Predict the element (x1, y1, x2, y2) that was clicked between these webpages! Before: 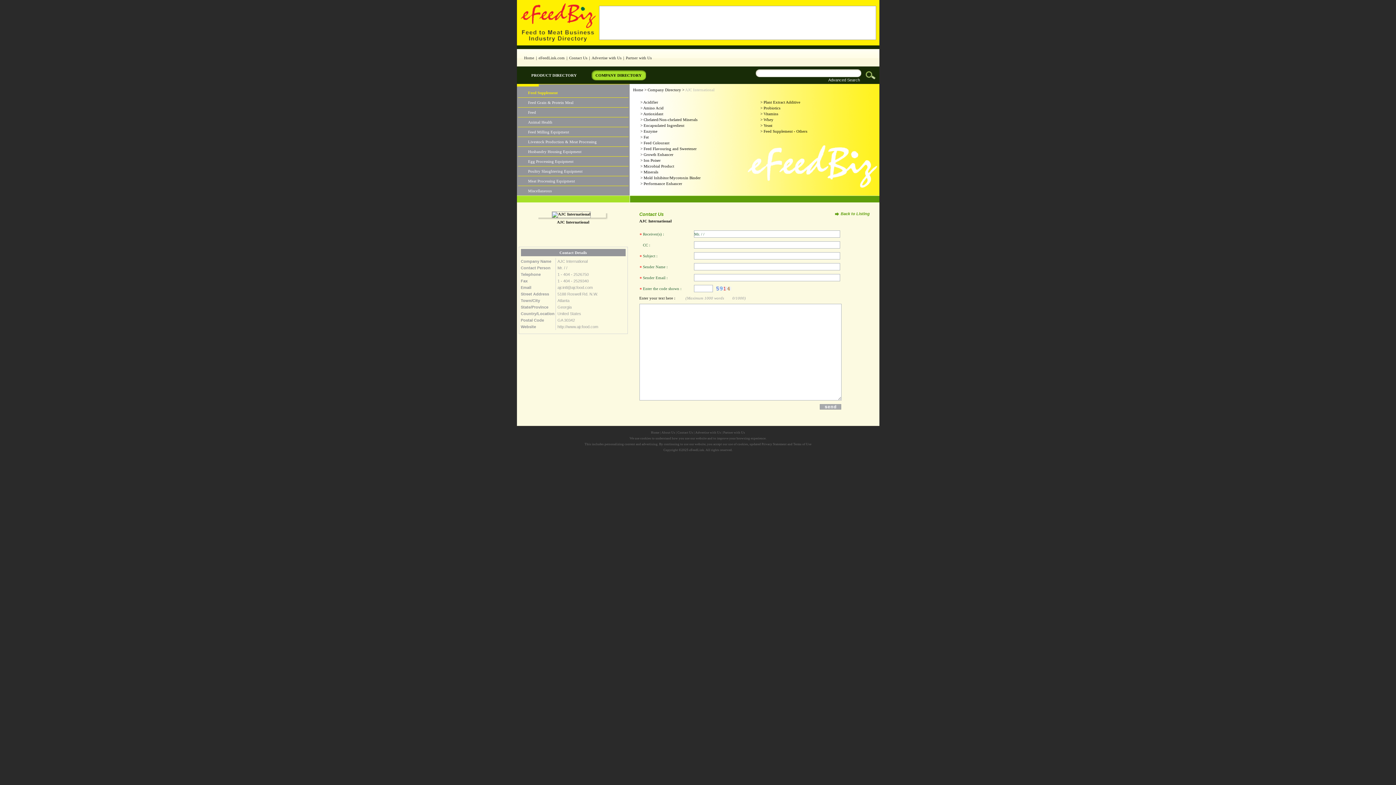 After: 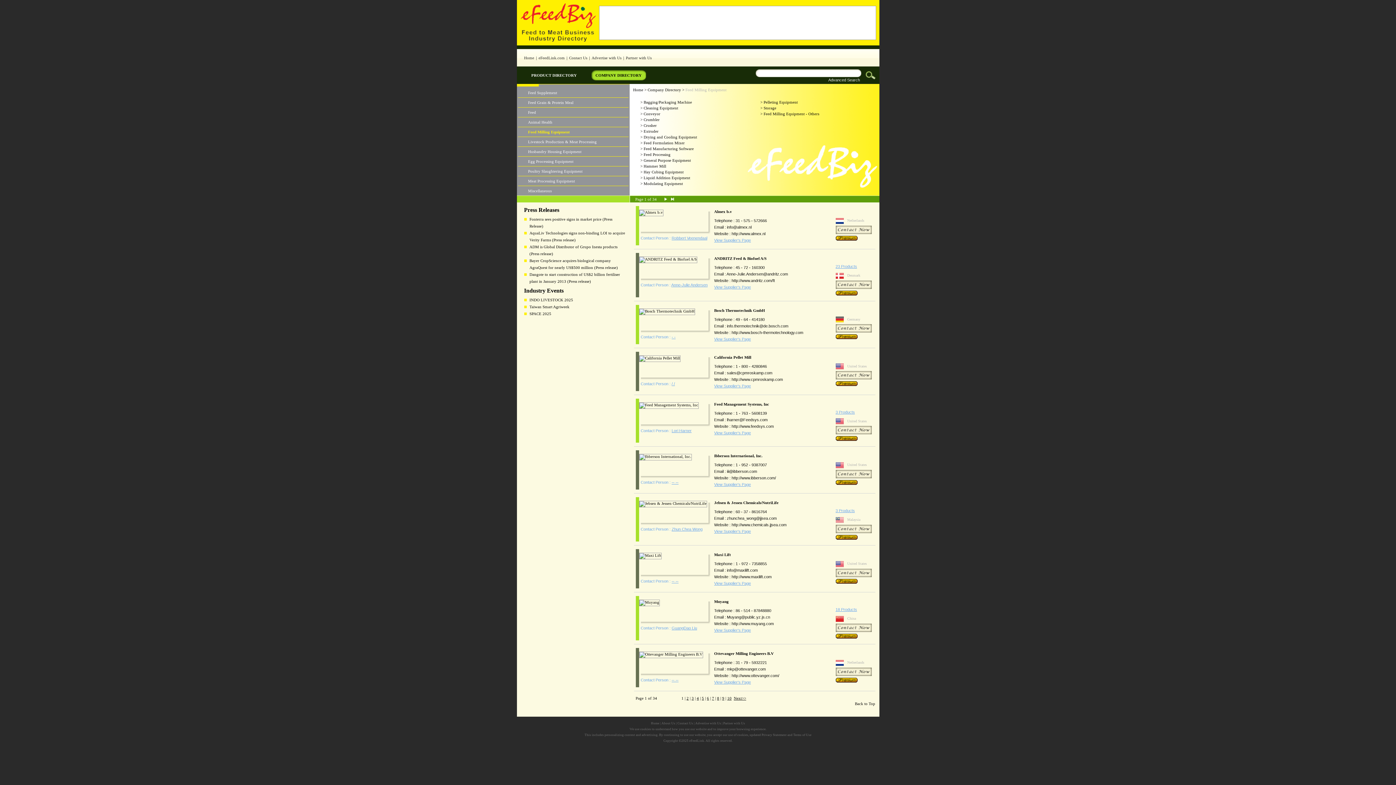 Action: bbox: (528, 129, 569, 134) label: Feed Milling Equipment